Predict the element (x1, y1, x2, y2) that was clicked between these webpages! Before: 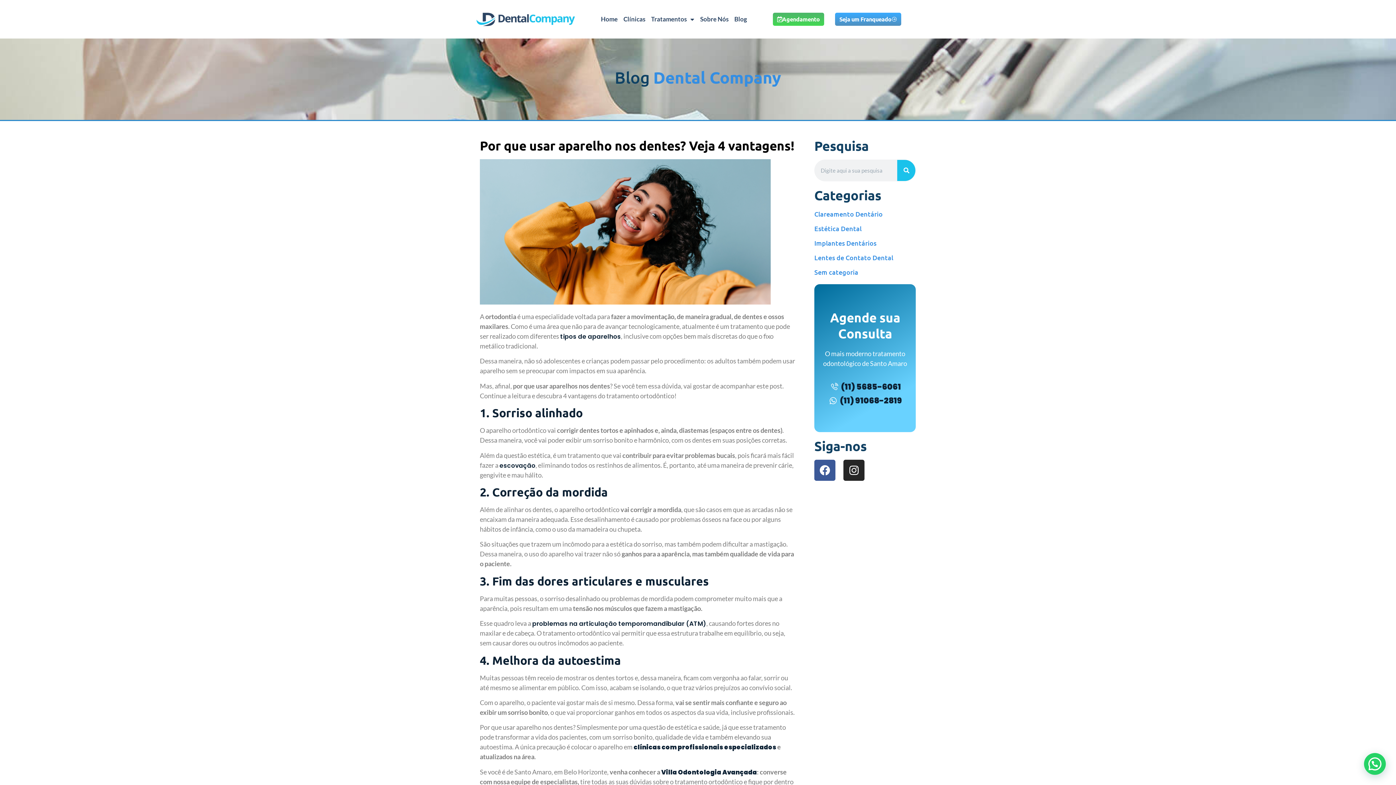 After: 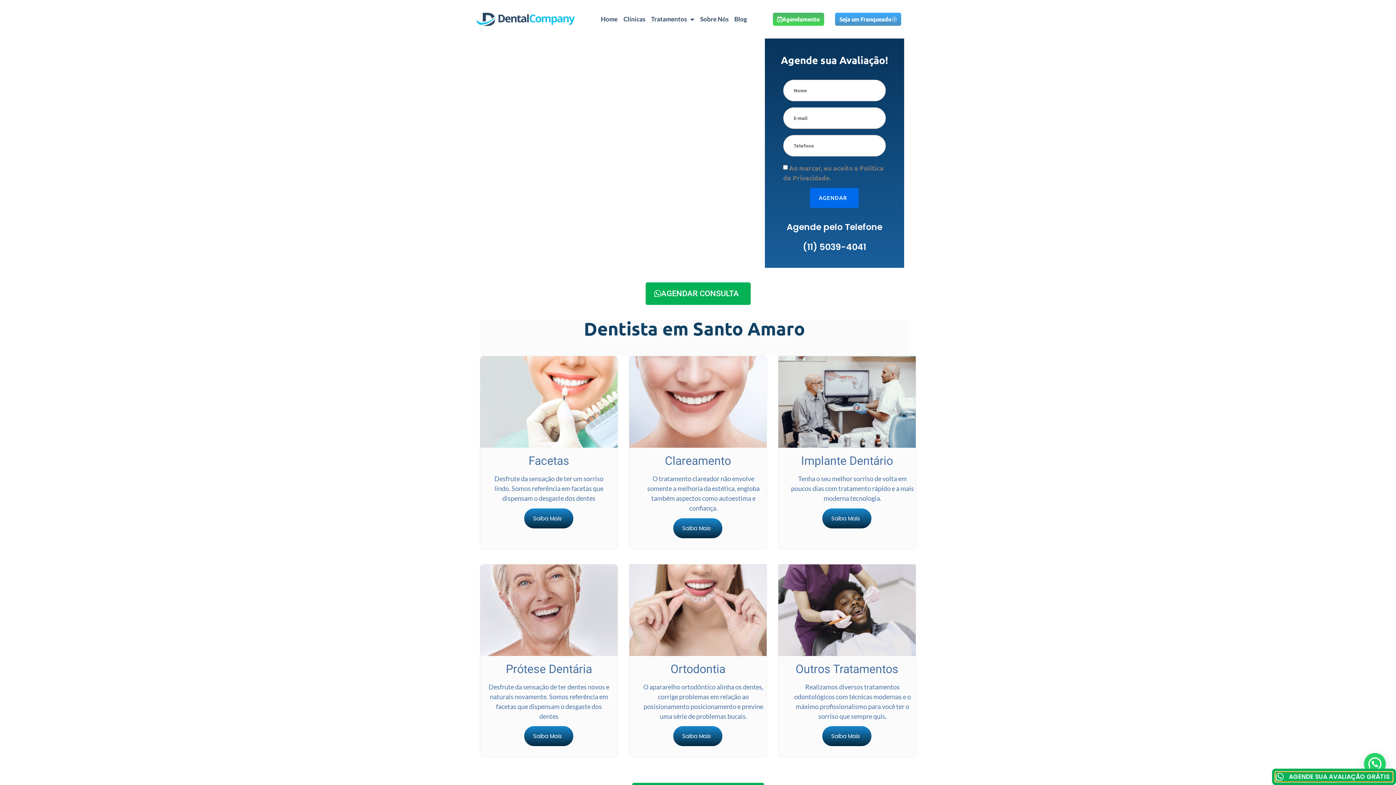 Action: bbox: (601, 10, 617, 27) label: Home